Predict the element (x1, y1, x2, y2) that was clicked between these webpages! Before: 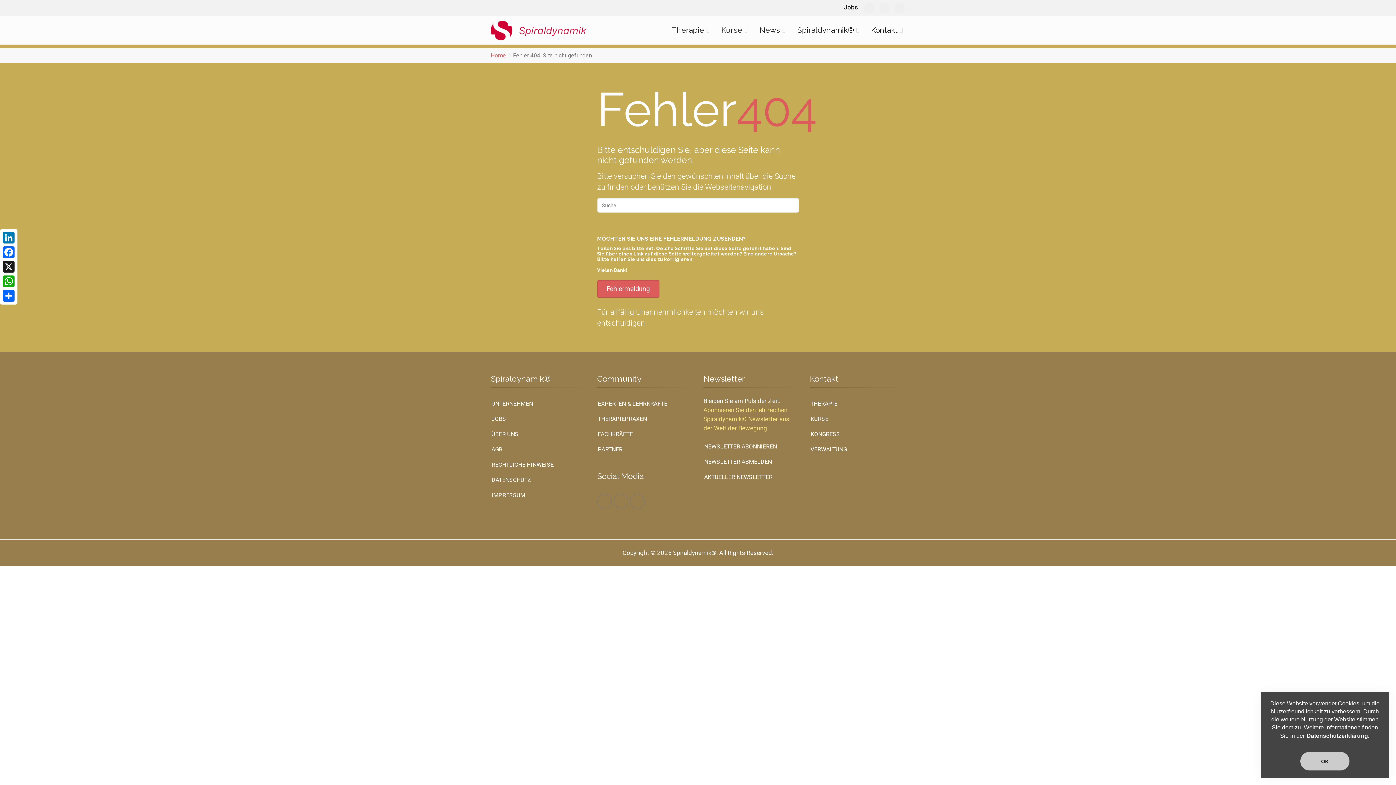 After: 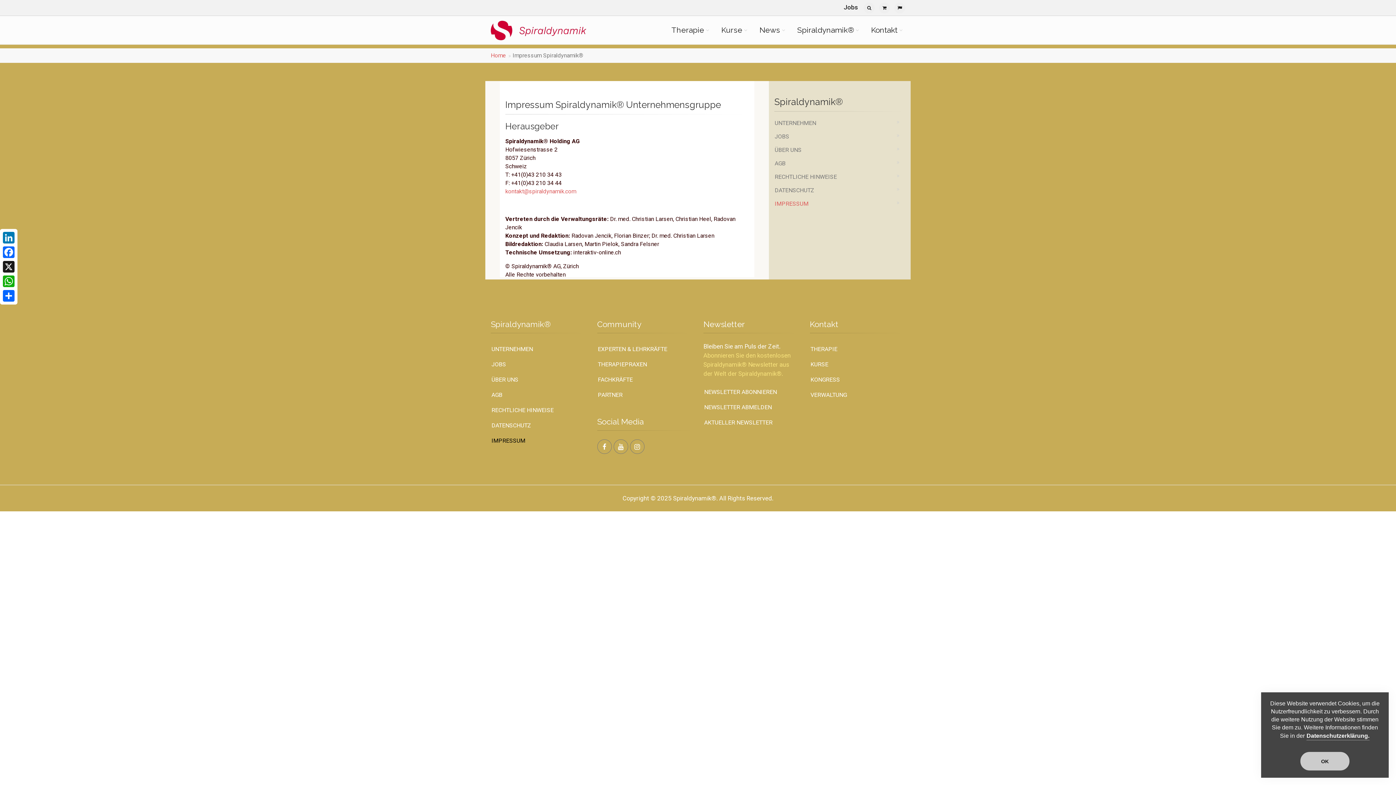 Action: bbox: (490, 488, 586, 502) label: IMPRESSUM